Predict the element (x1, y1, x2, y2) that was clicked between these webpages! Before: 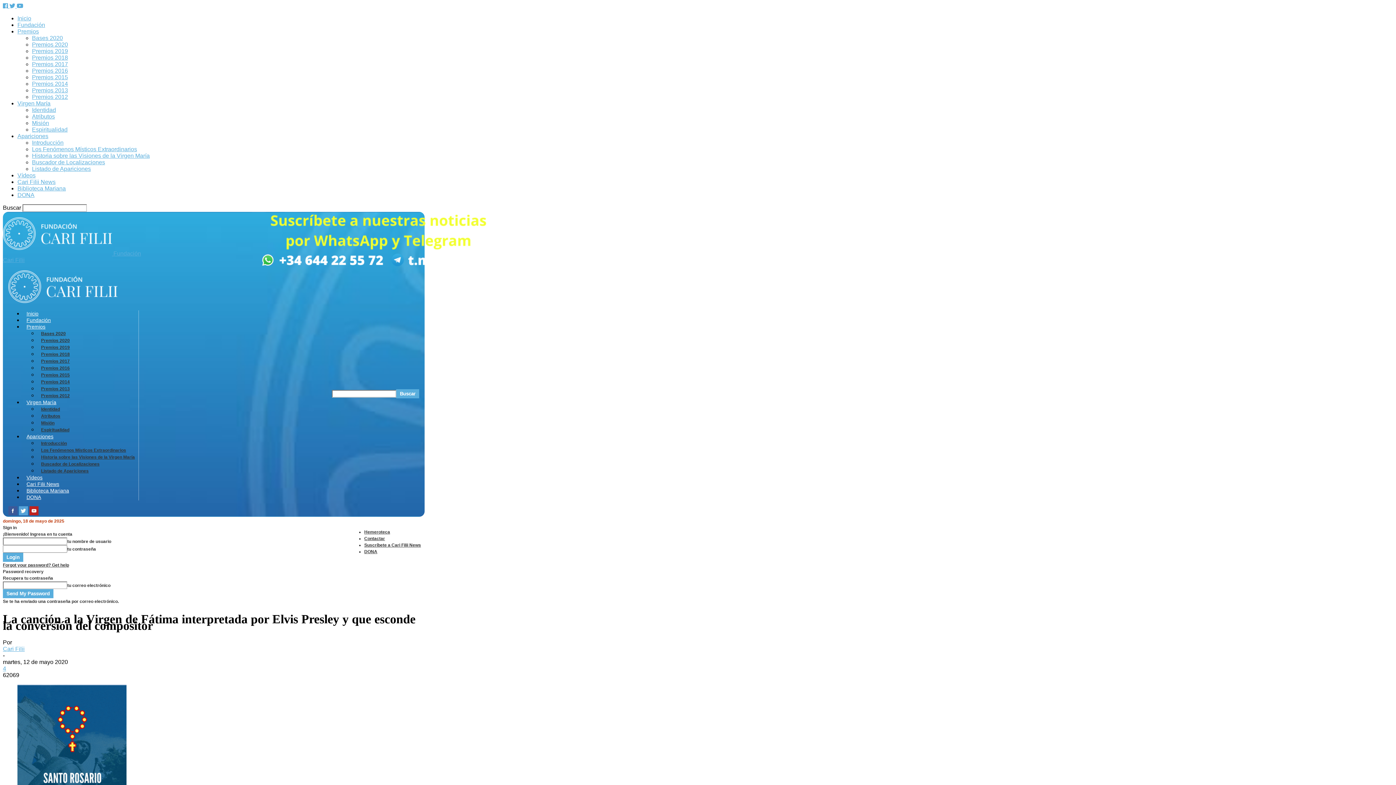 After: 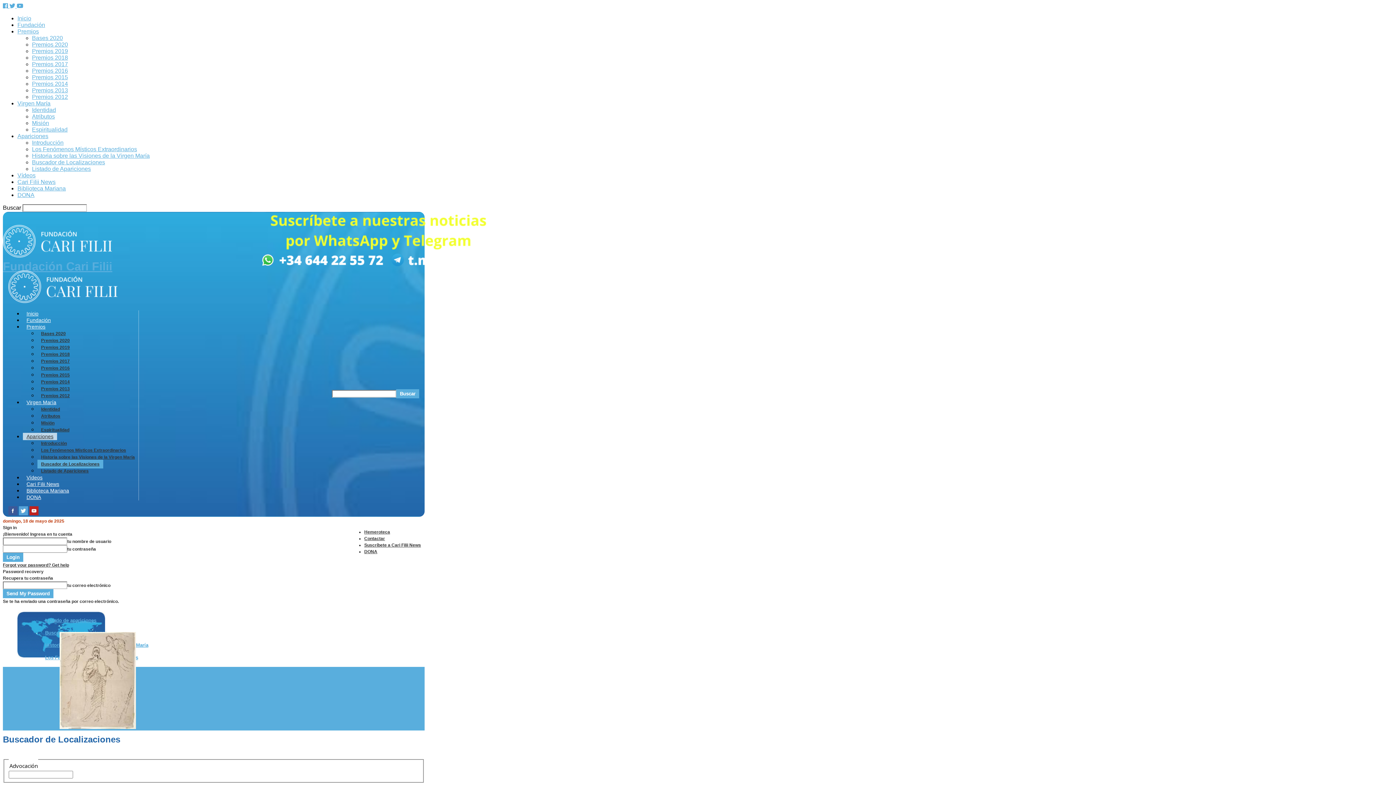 Action: label: Buscador de Localizaciones bbox: (32, 159, 105, 165)